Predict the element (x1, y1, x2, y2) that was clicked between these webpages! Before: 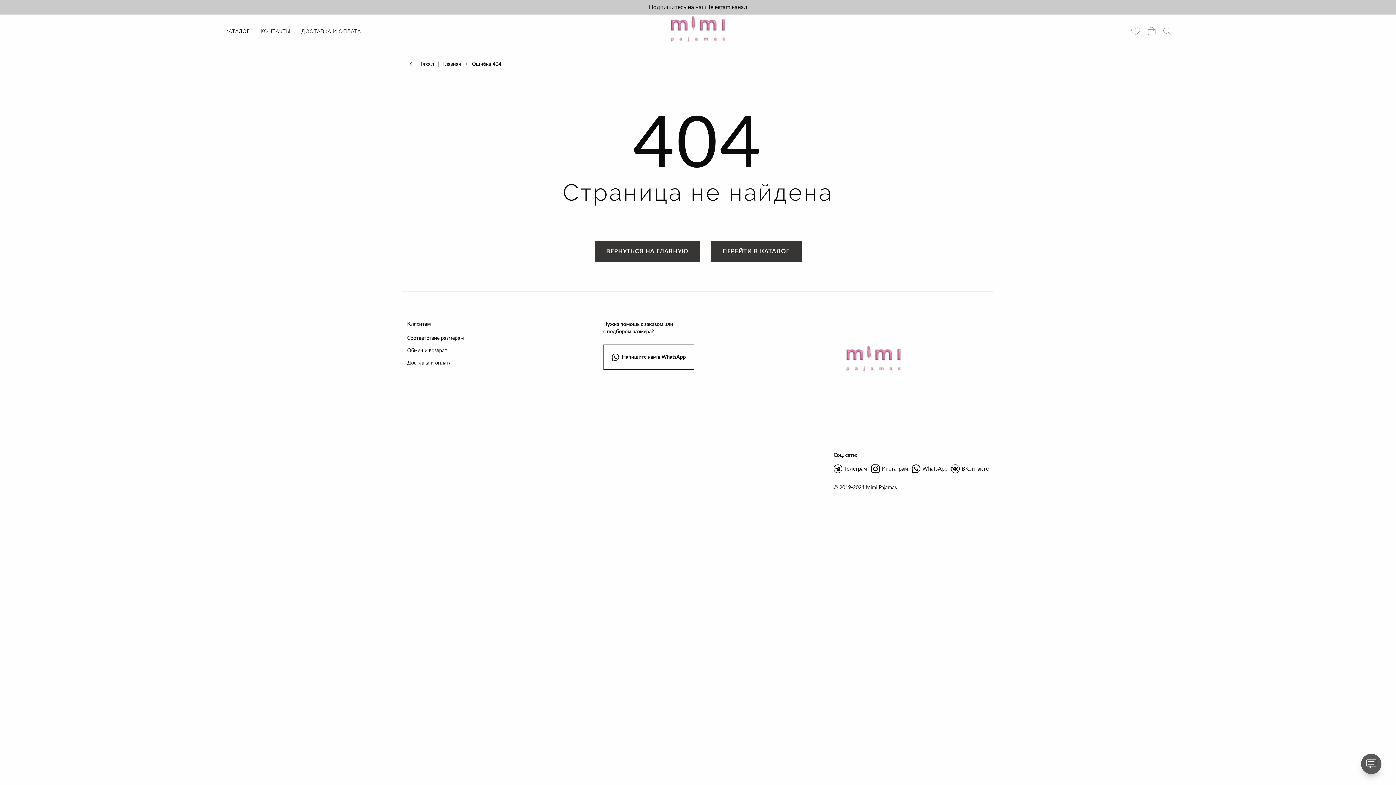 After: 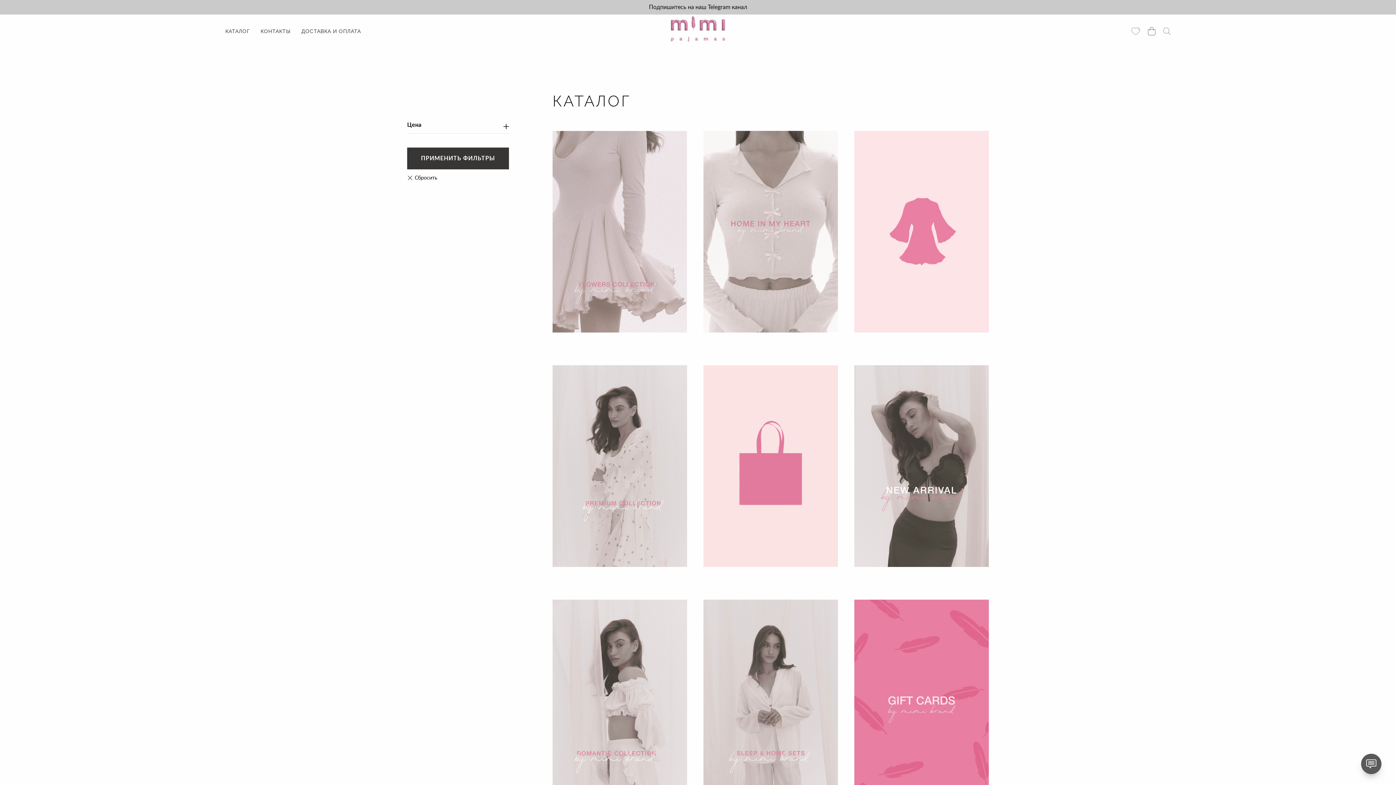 Action: label: ПЕРЕЙТИ В КАТАЛОГ bbox: (711, 240, 801, 262)